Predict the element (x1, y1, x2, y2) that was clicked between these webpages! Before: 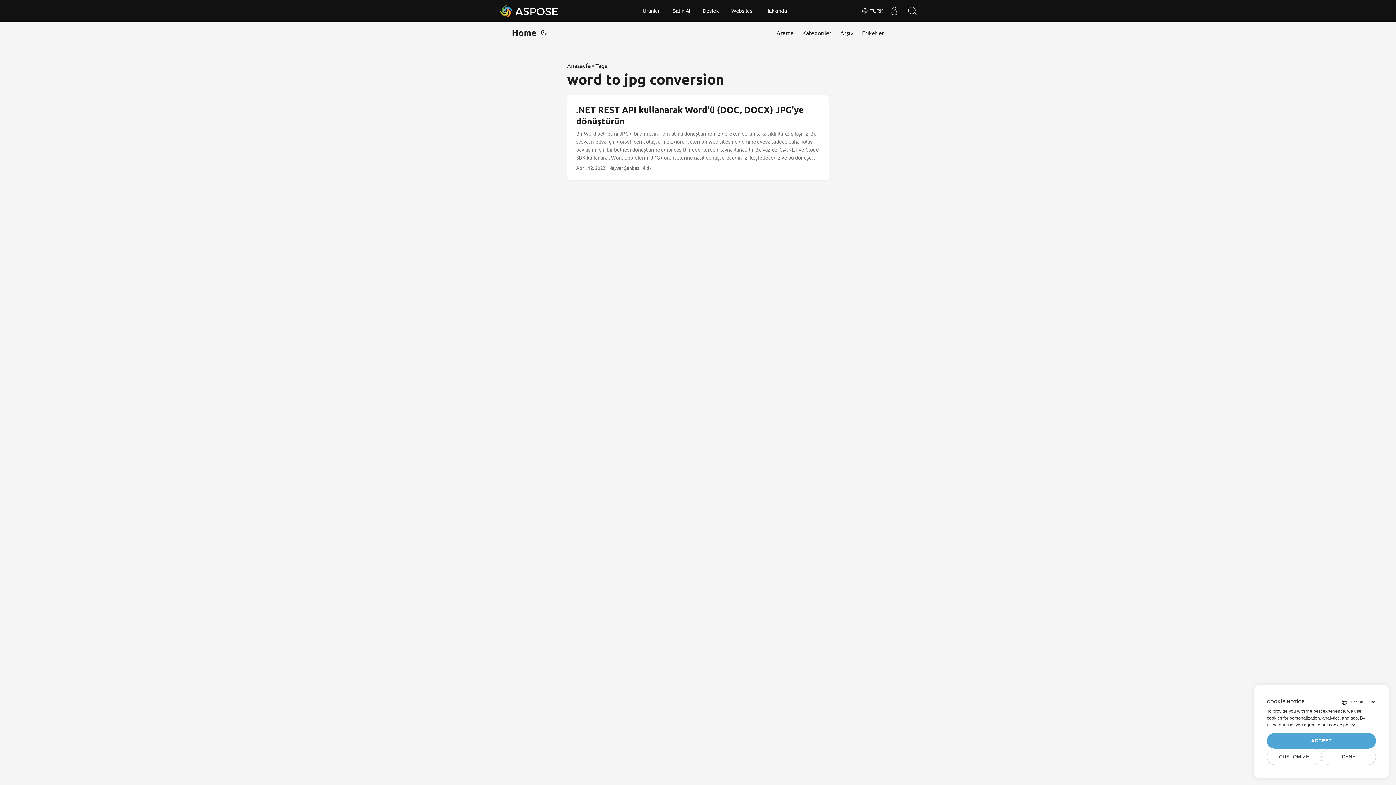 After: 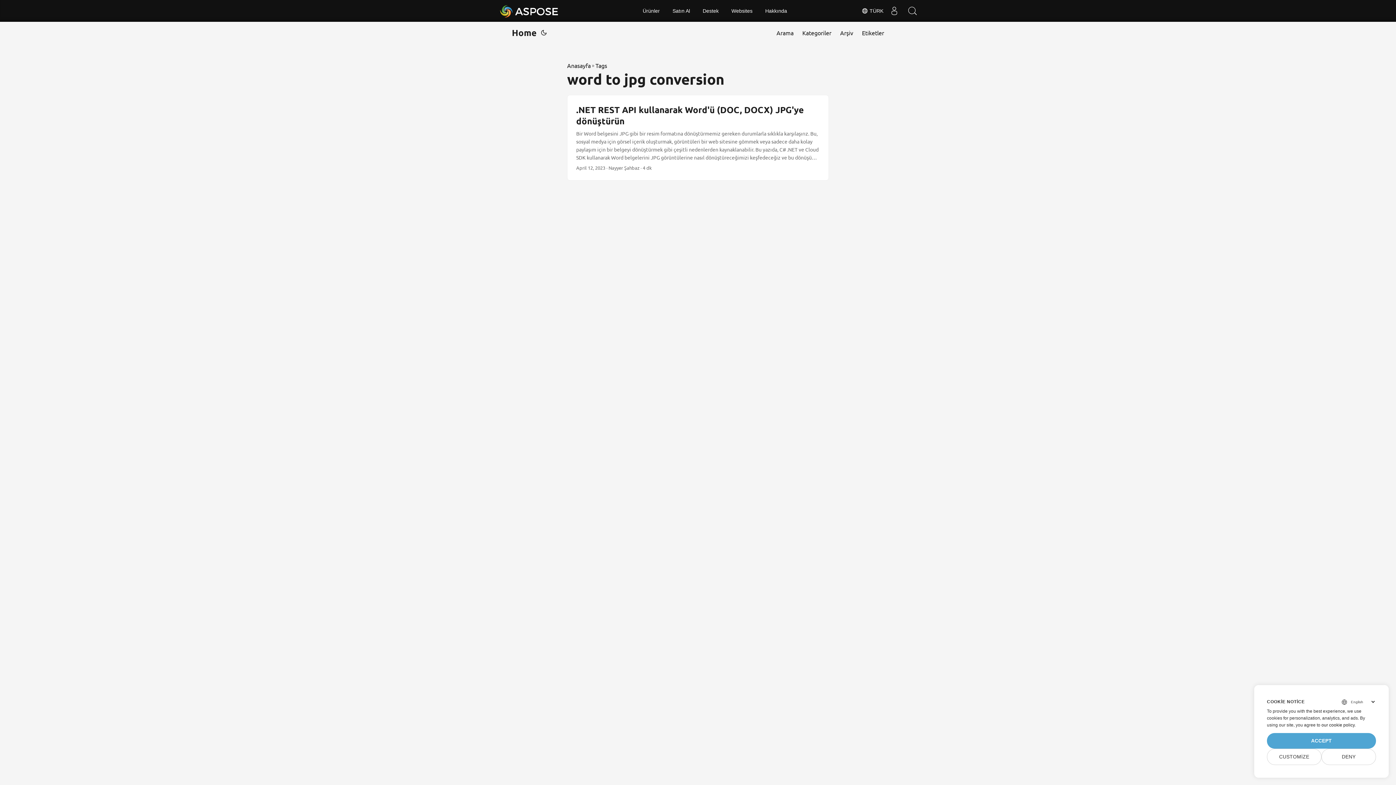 Action: bbox: (1321, 722, 1354, 728) label: our cookie policy